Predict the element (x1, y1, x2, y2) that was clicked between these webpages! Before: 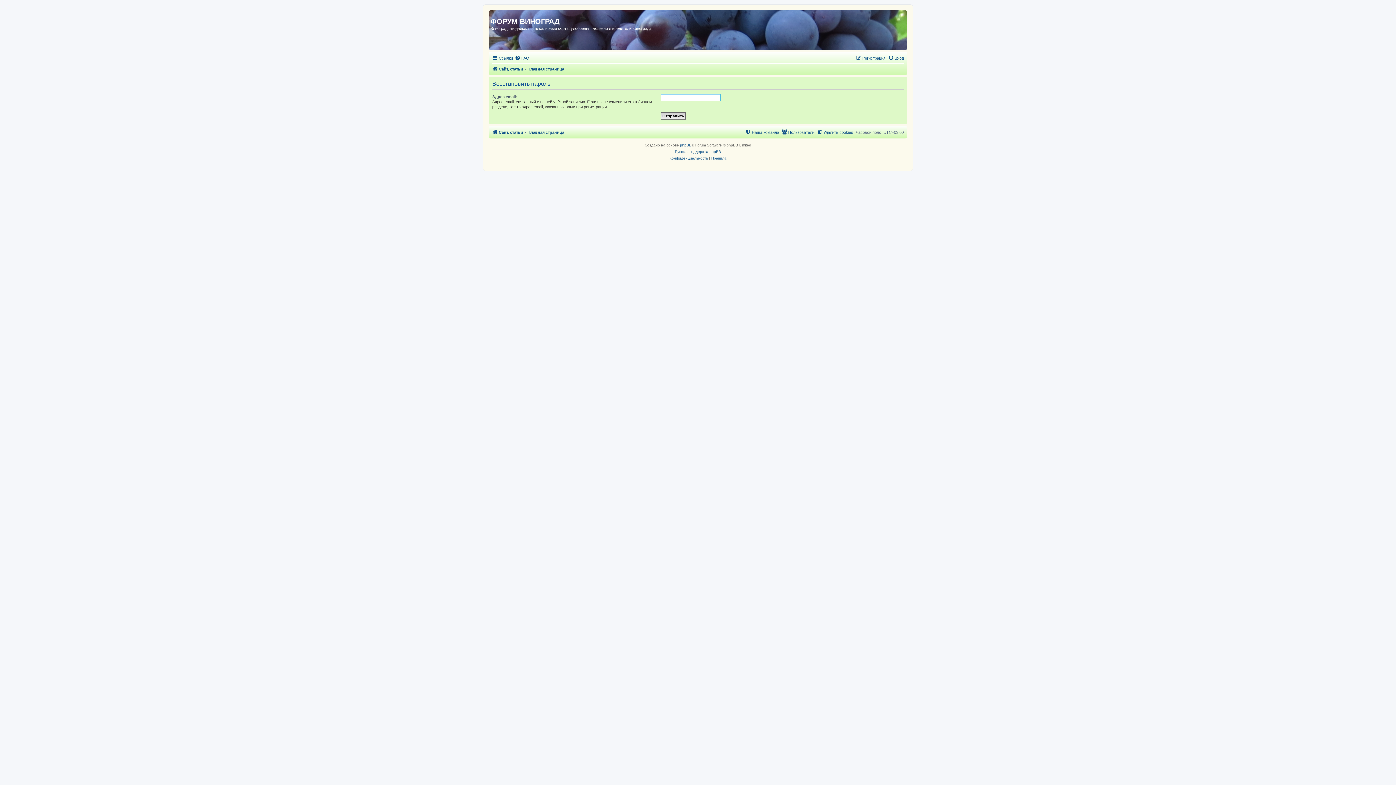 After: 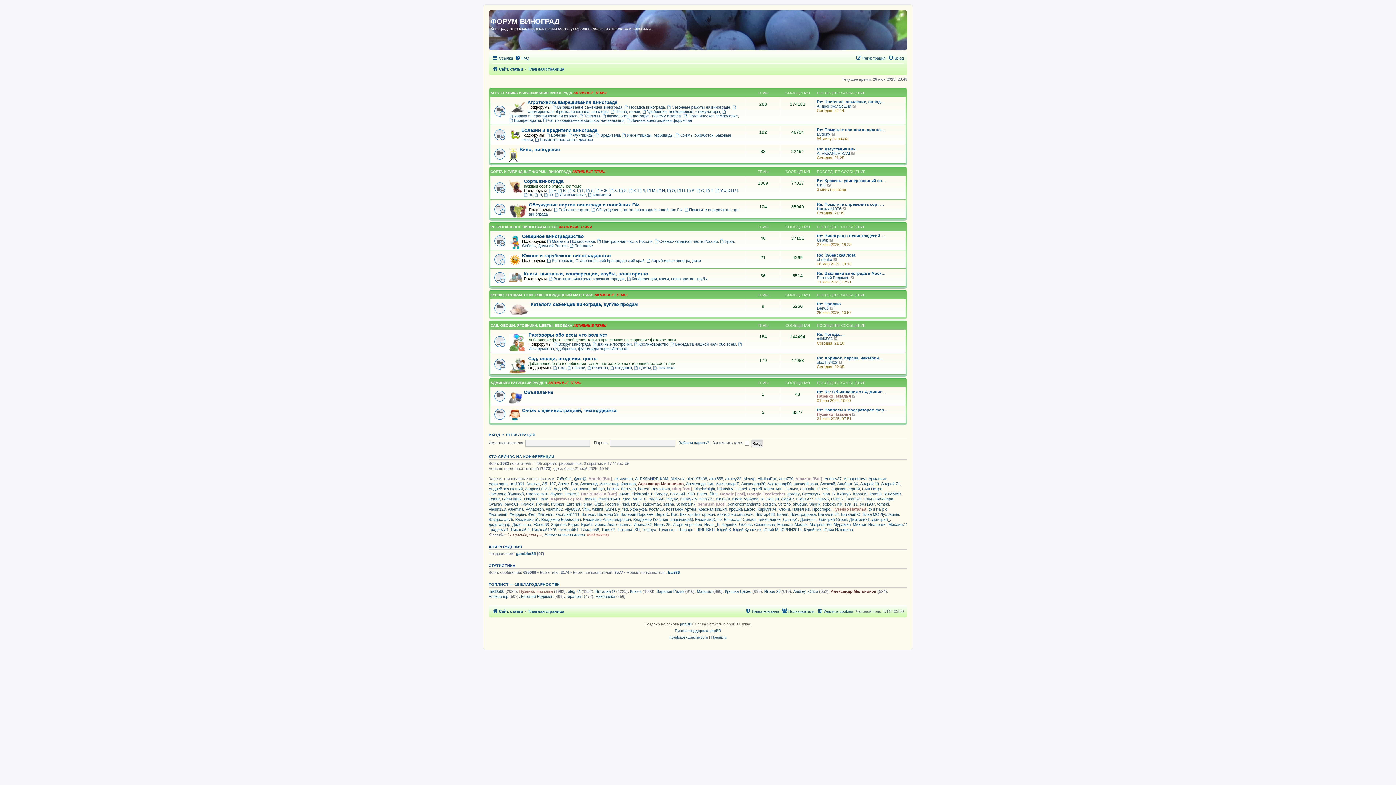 Action: bbox: (528, 64, 564, 73) label: Главная страница